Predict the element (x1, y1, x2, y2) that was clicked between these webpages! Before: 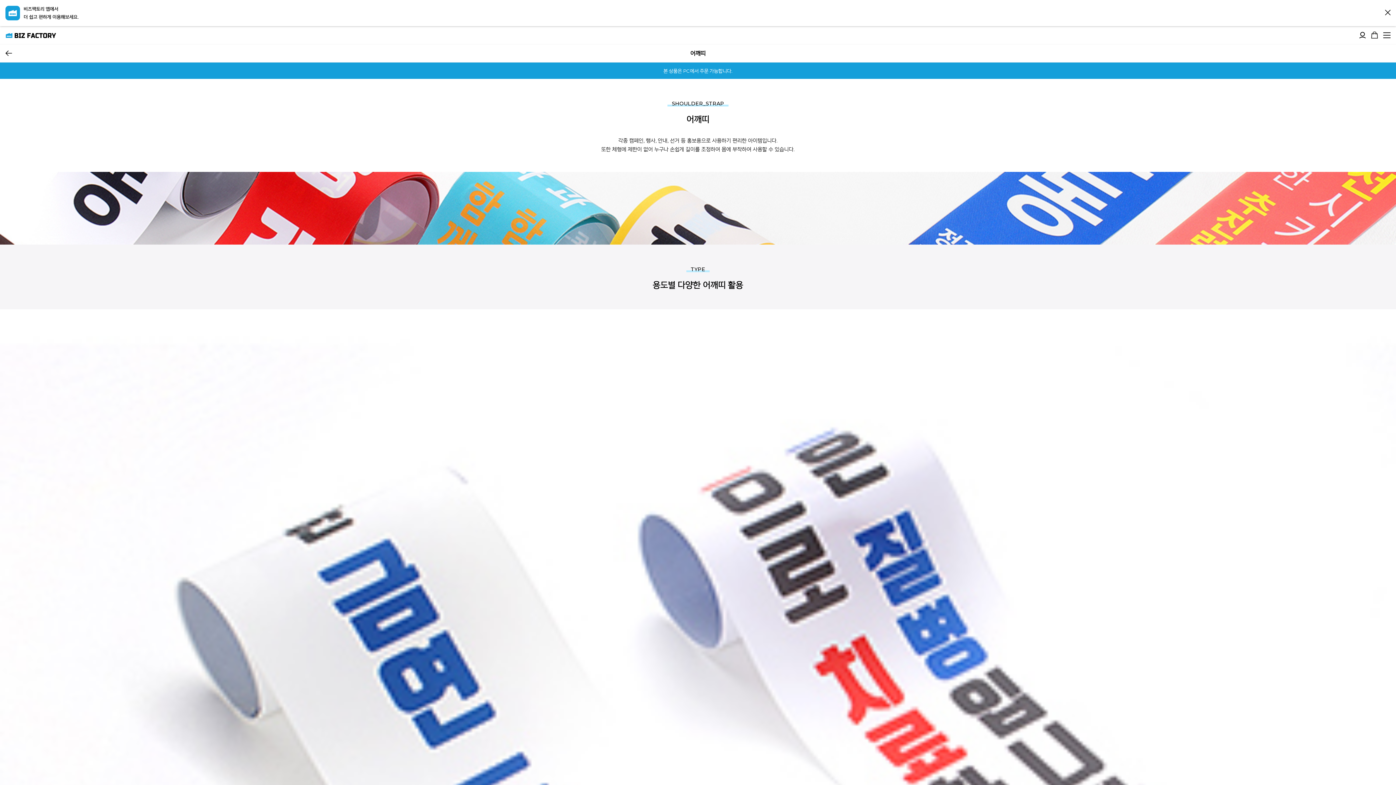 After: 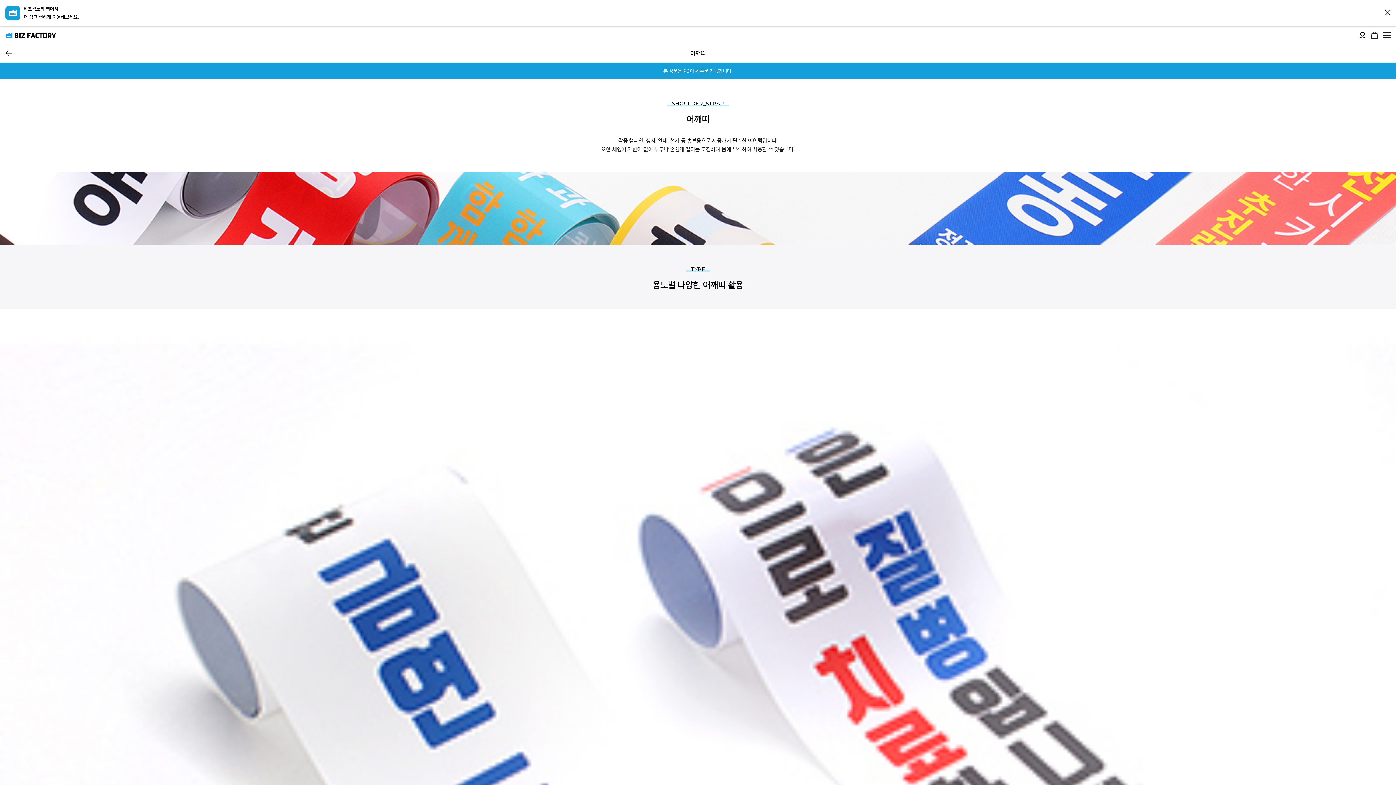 Action: label: 앱으로 보기 bbox: (1353, 8, 1380, 18)